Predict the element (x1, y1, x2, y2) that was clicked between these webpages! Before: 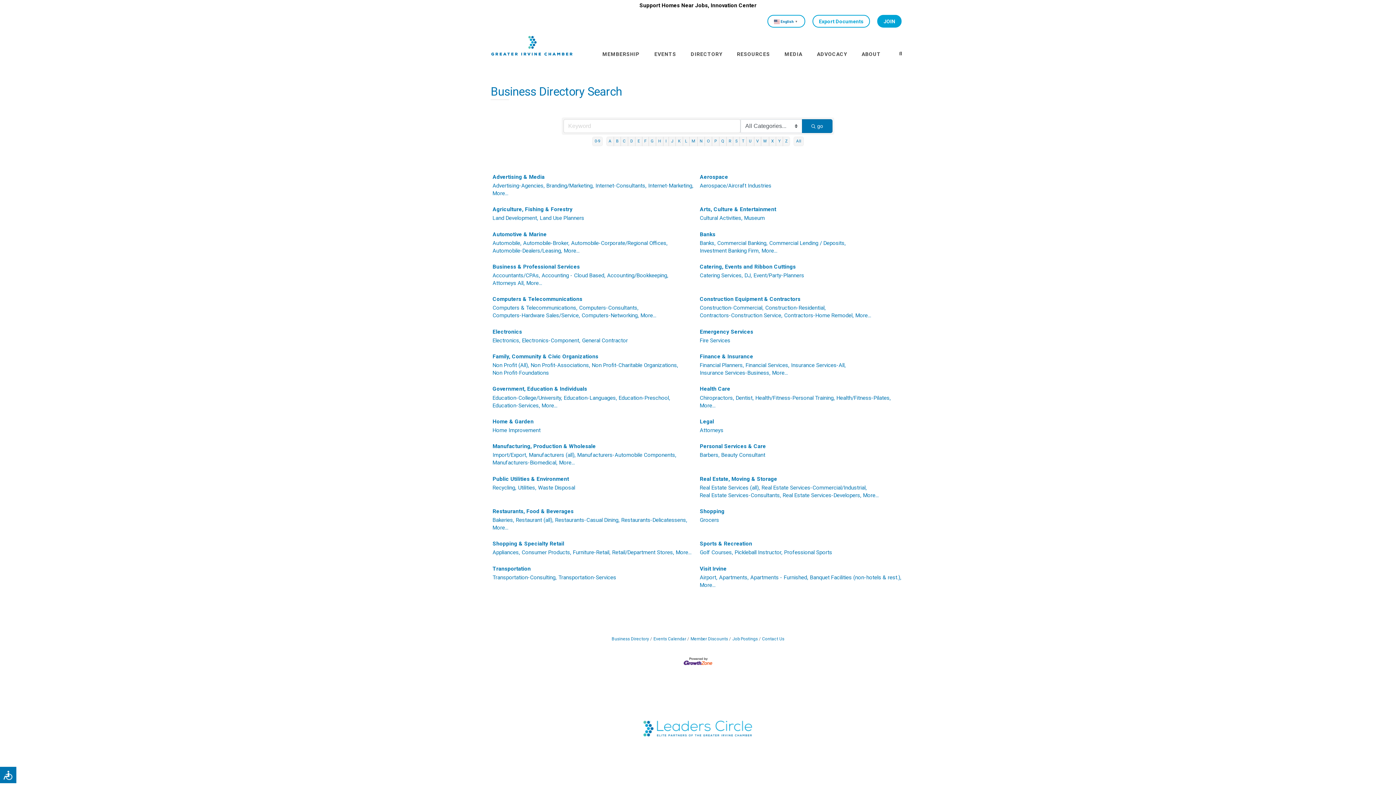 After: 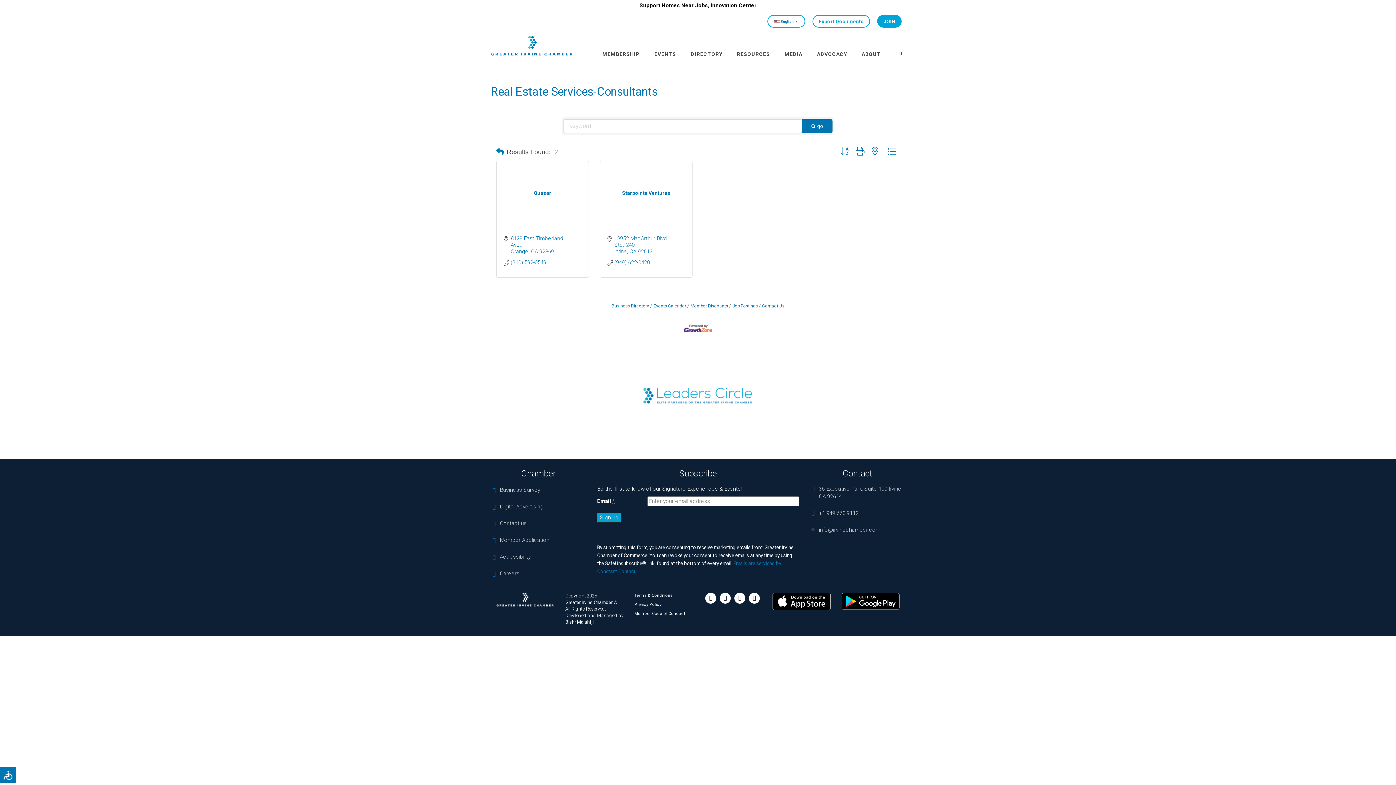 Action: bbox: (700, 491, 781, 499) label: Real Estate Services-Consultants,